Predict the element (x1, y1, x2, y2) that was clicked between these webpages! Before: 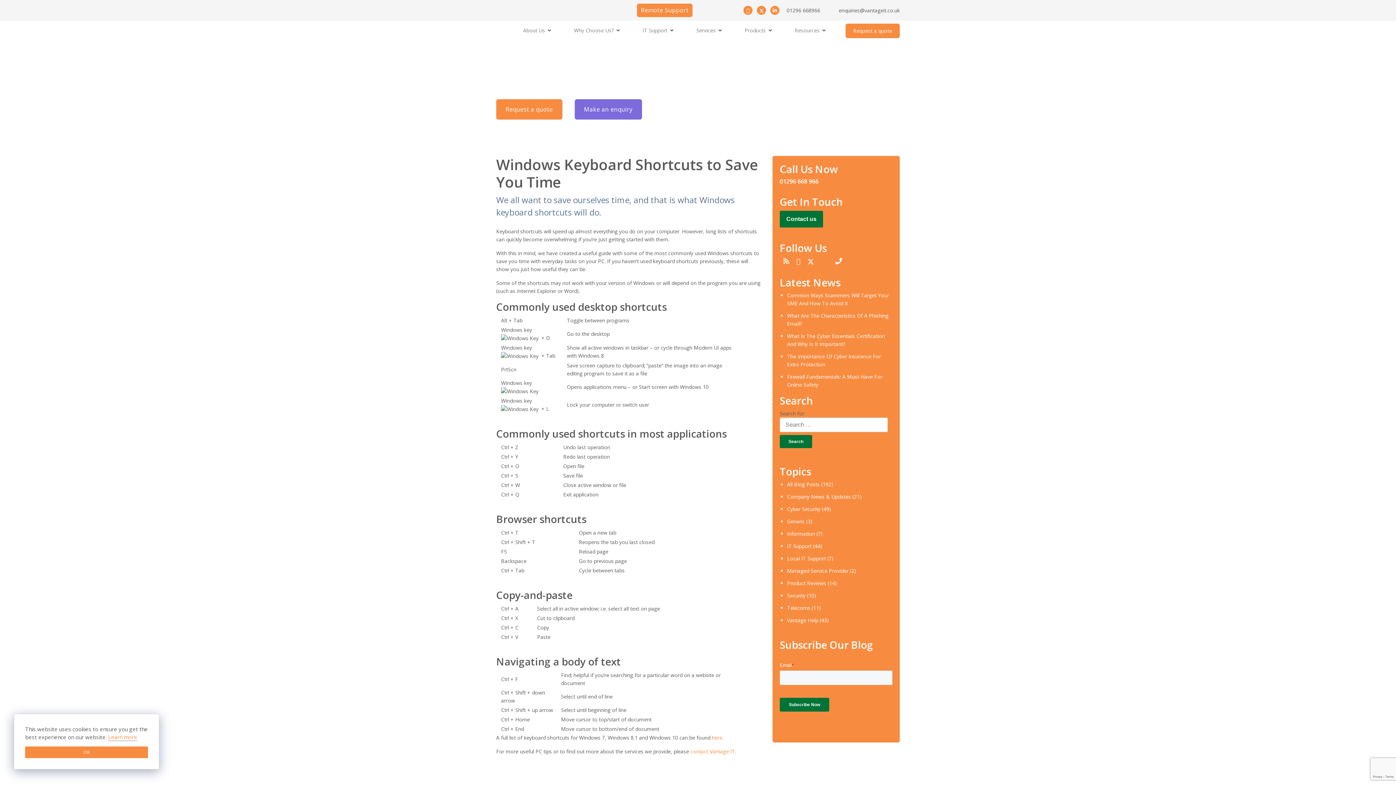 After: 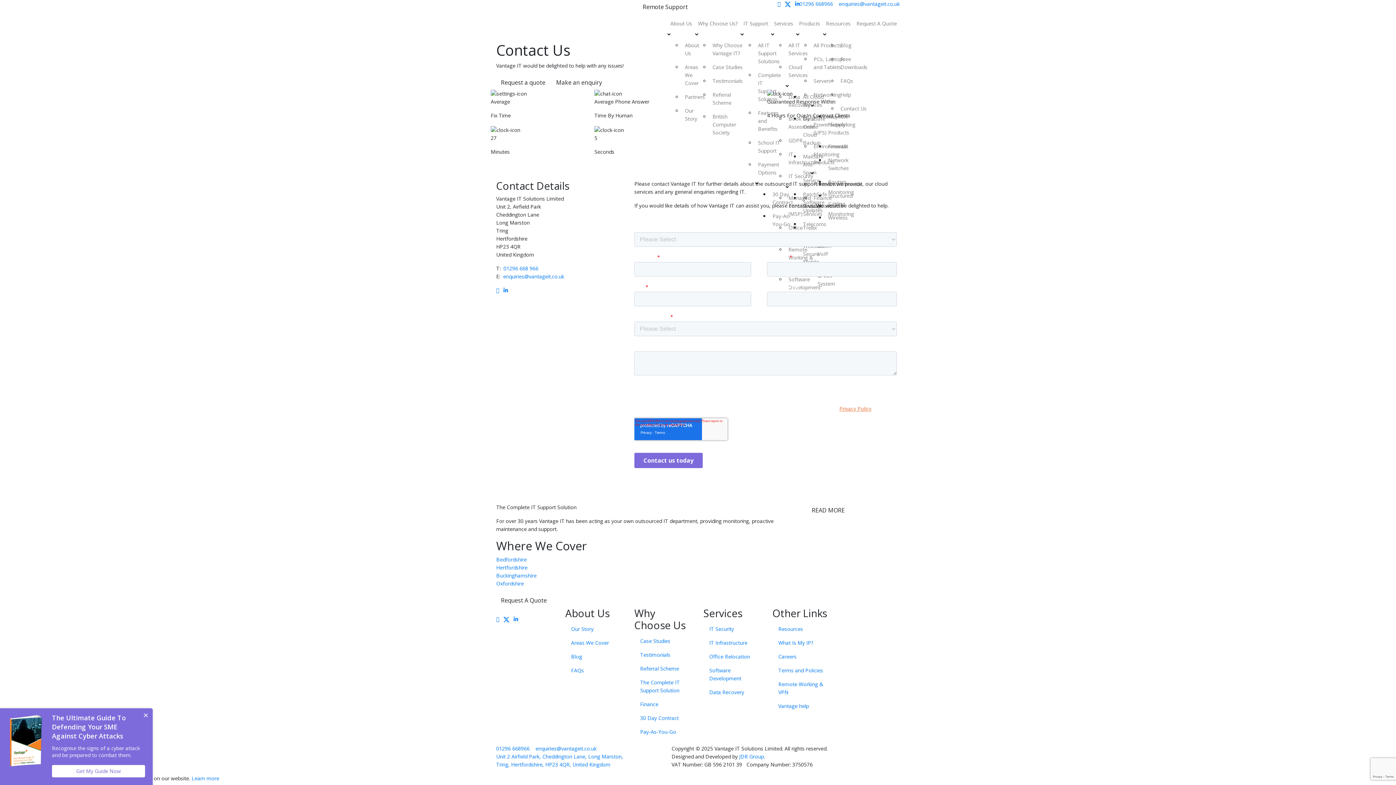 Action: label: contact Vantage IT bbox: (690, 748, 735, 755)